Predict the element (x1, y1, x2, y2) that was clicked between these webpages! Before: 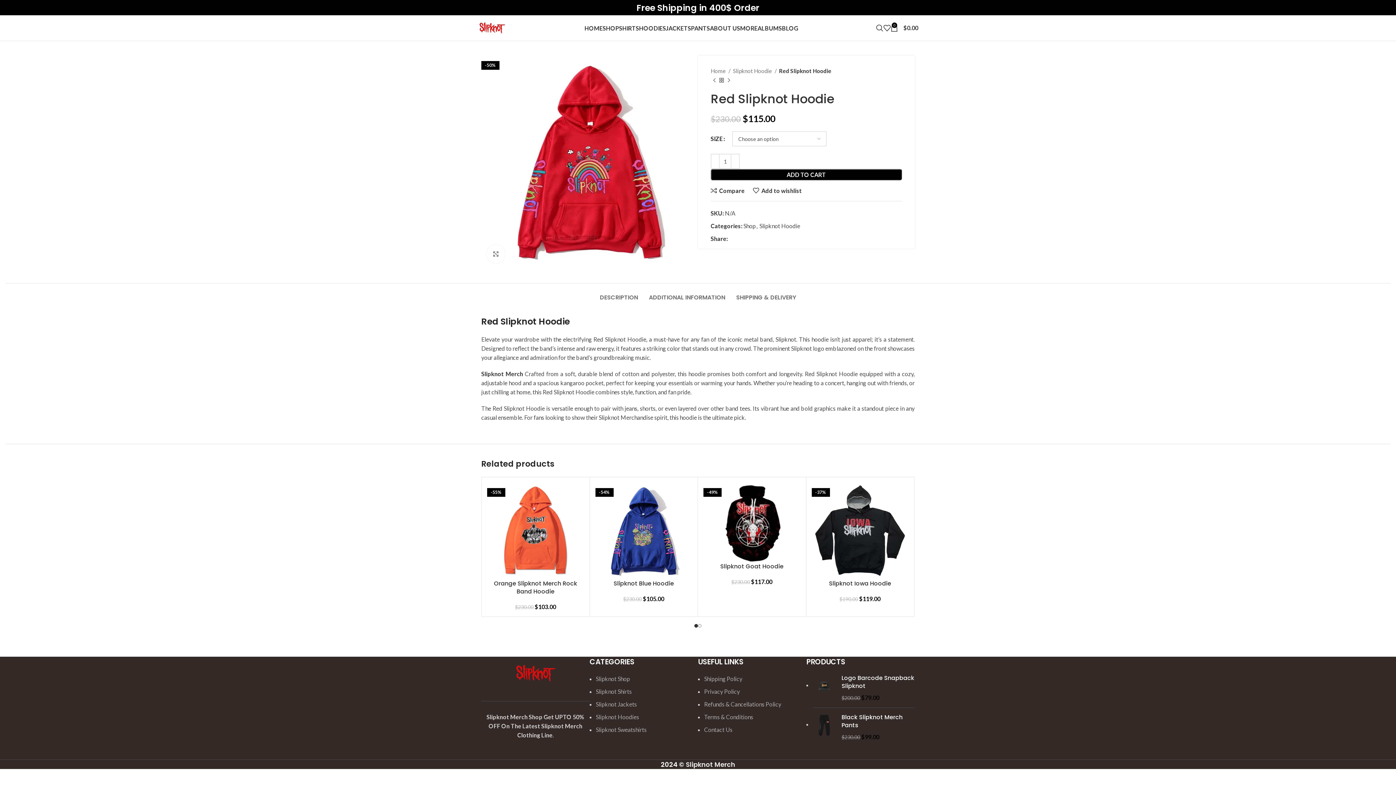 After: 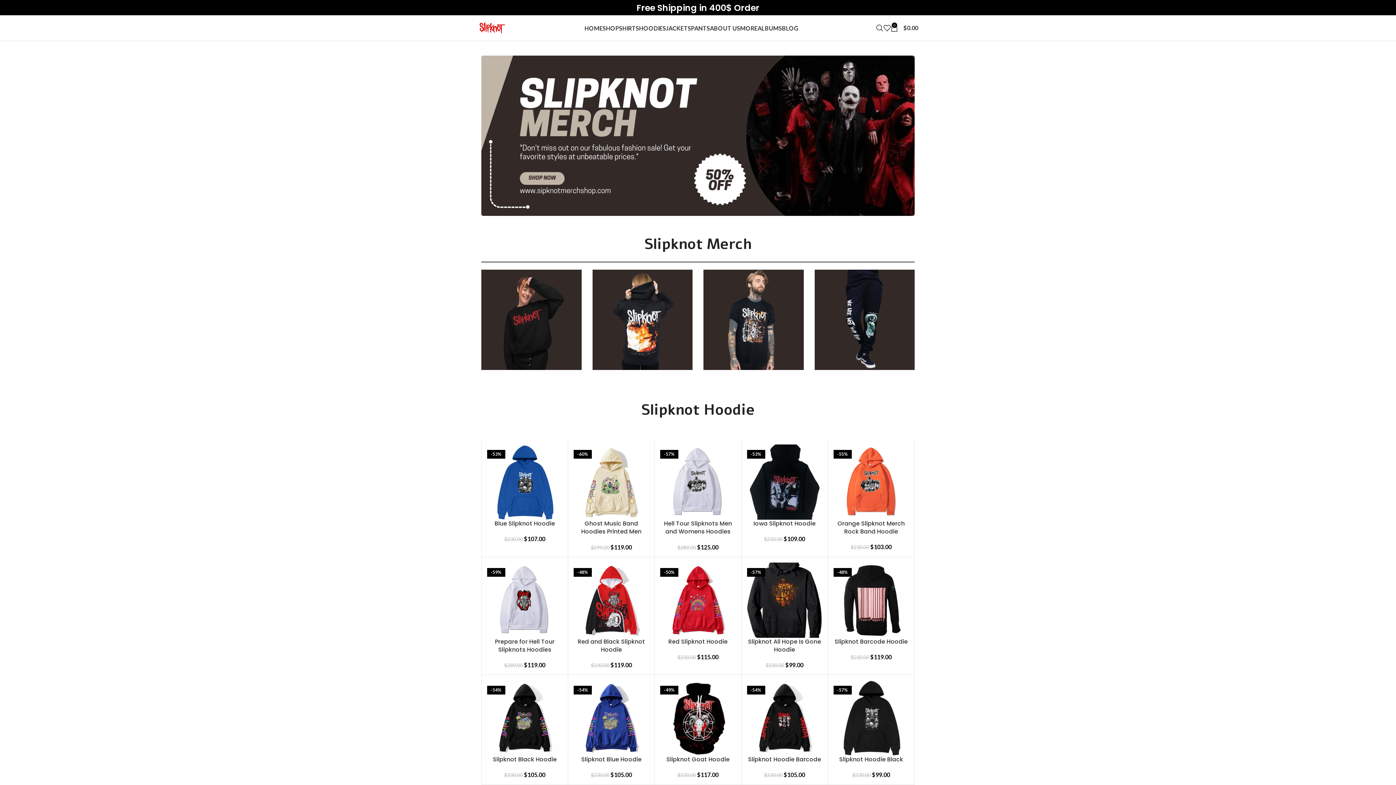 Action: bbox: (686, 760, 735, 769) label: Slipknot Merch